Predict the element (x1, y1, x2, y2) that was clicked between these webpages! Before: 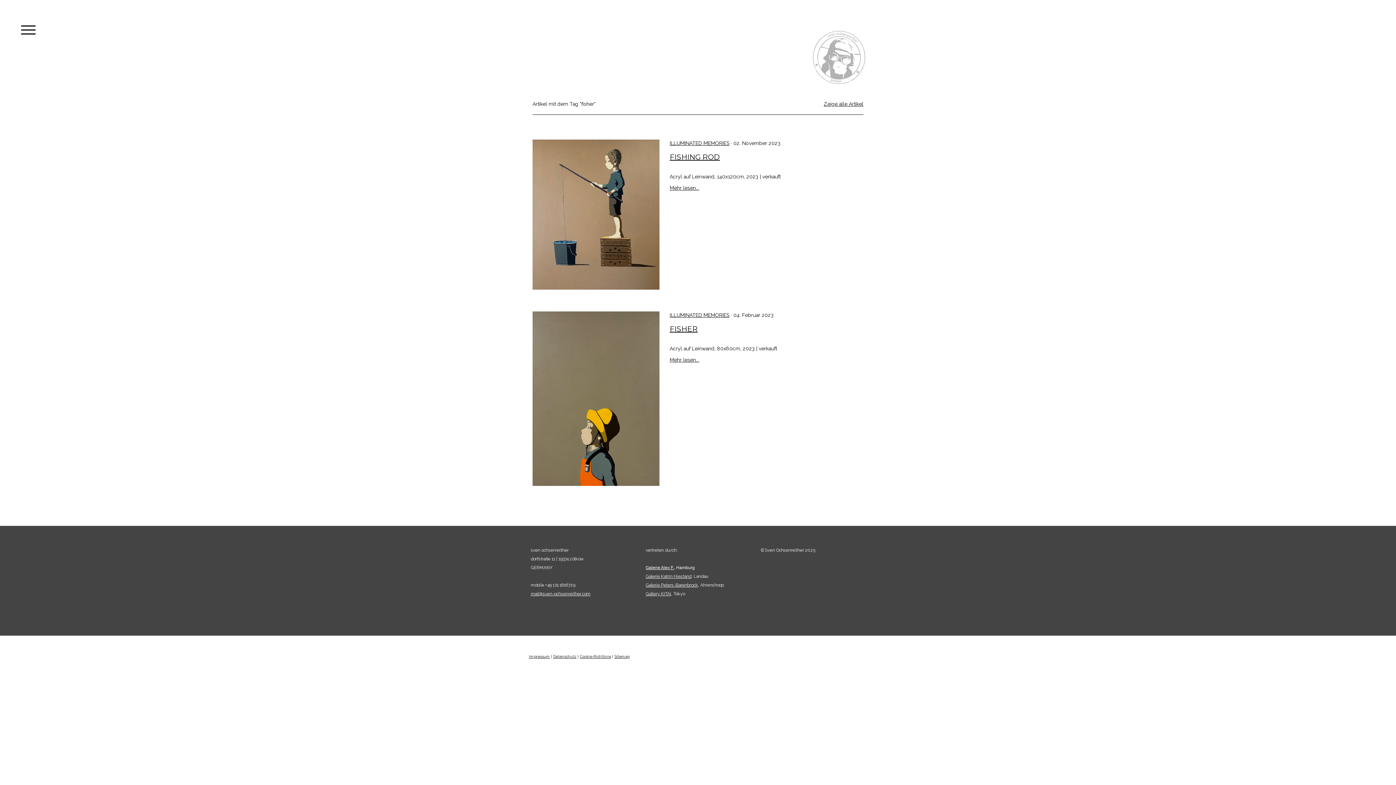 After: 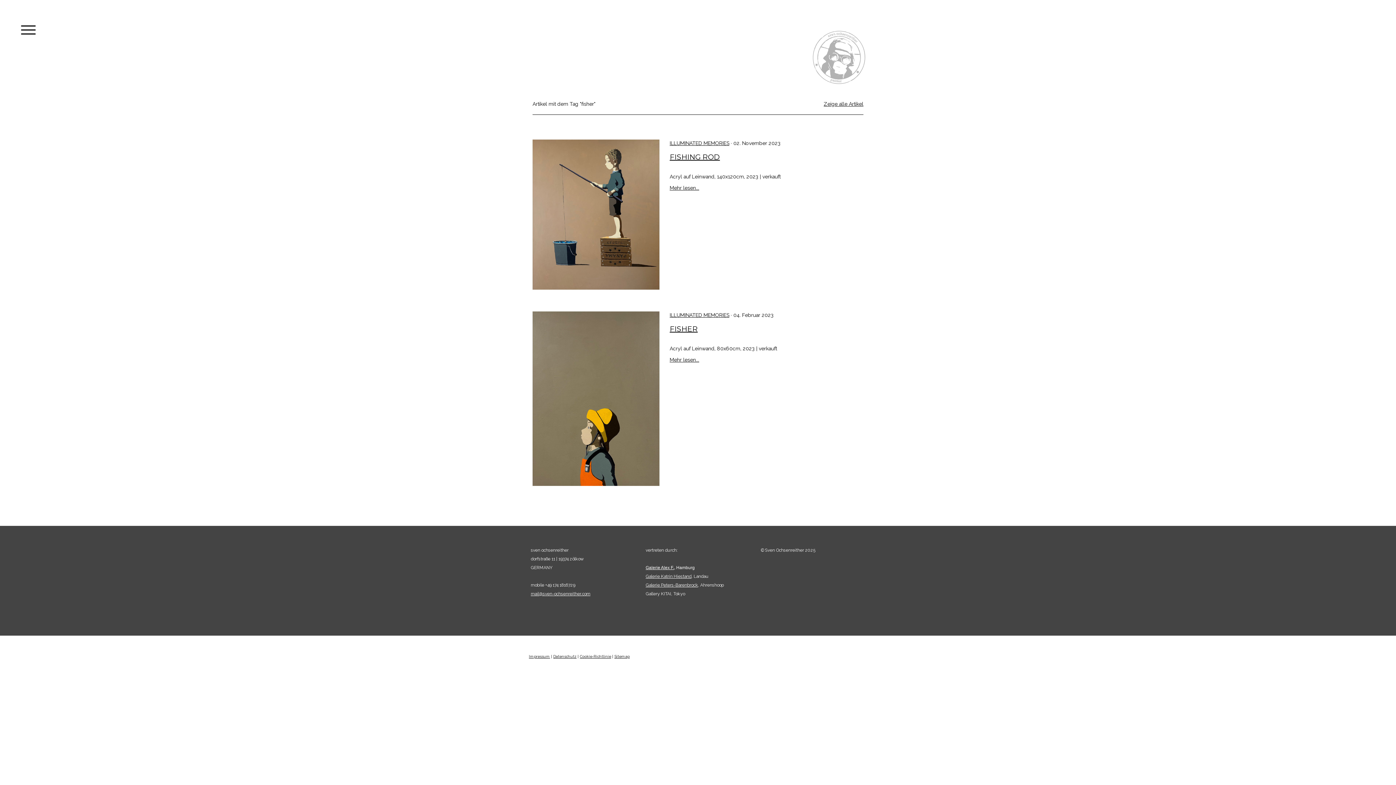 Action: label: Gallery KITAI bbox: (645, 591, 671, 596)